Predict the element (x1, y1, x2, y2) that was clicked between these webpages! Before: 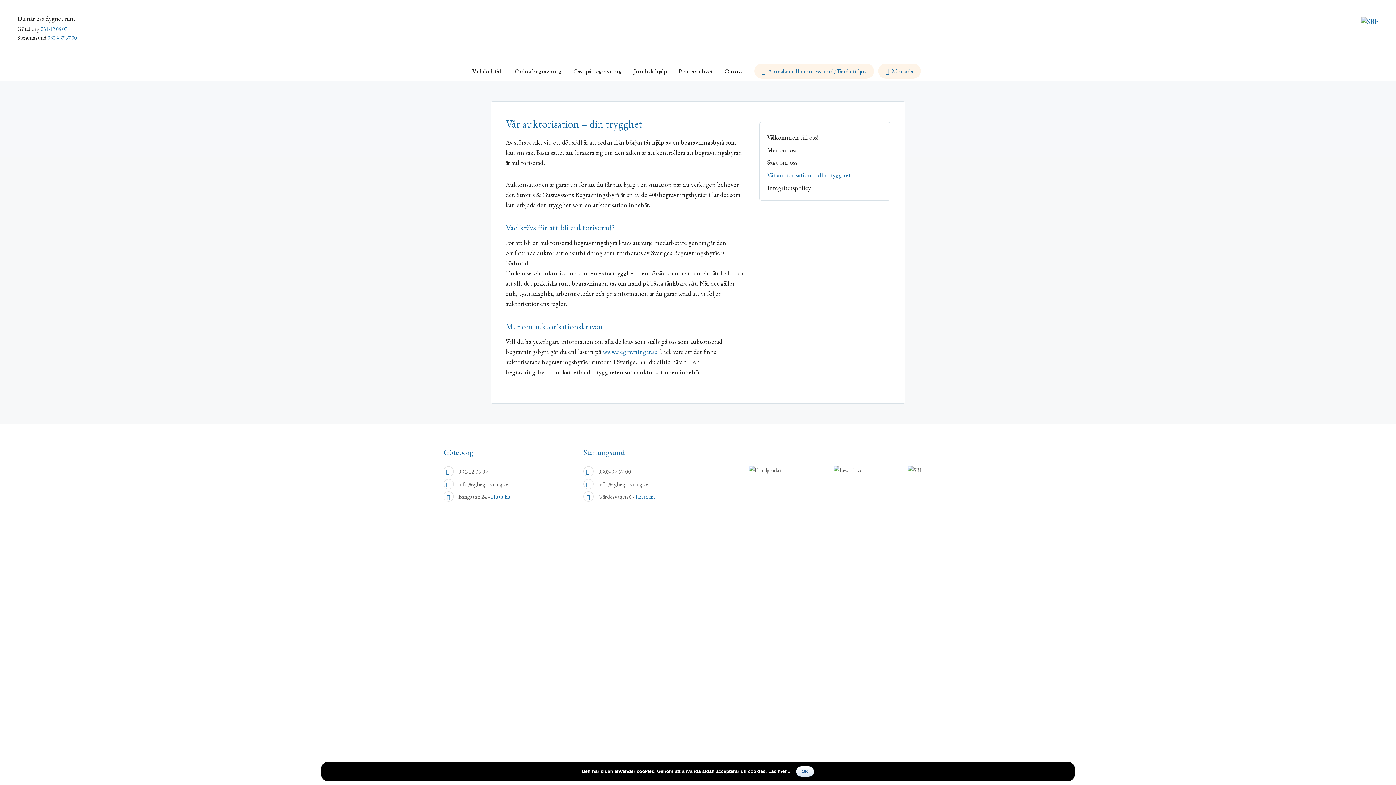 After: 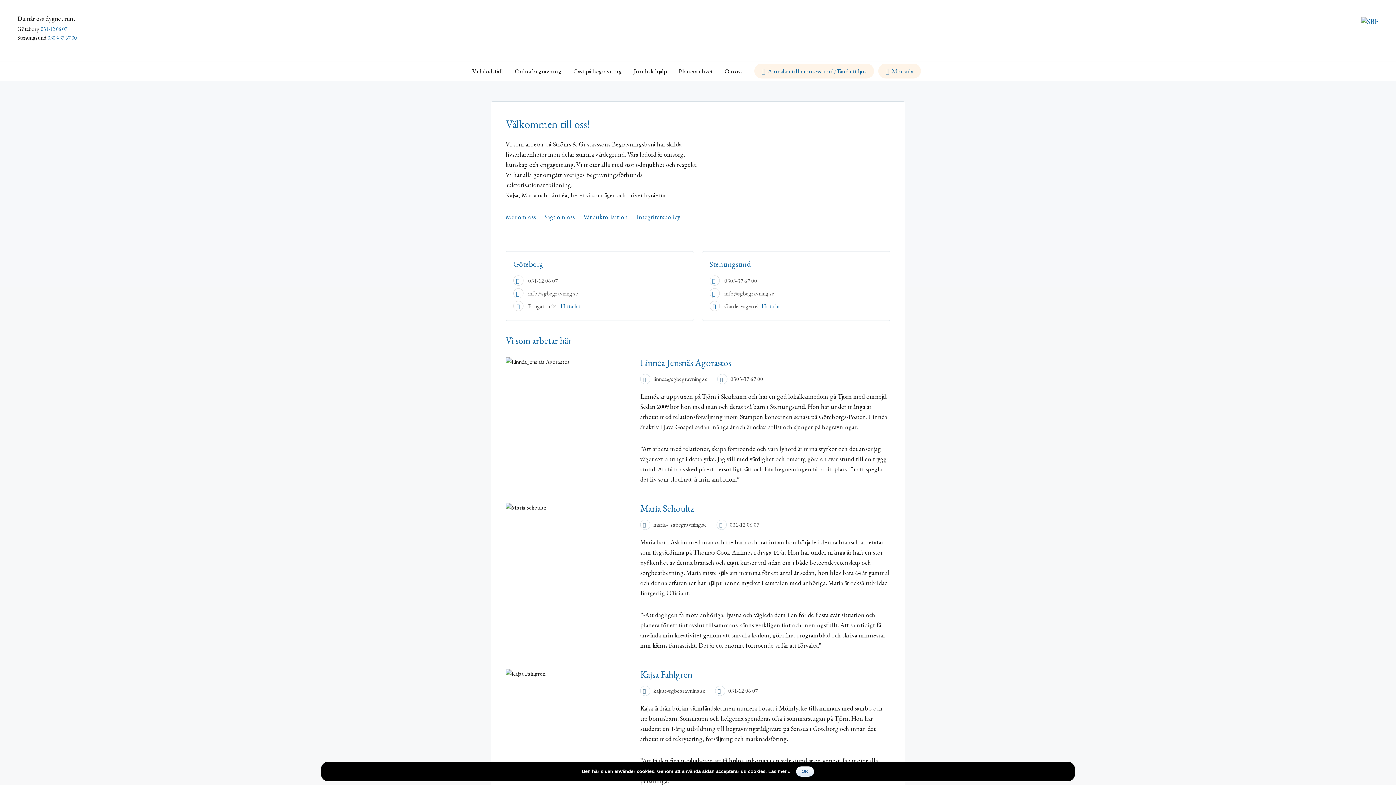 Action: bbox: (724, 61, 742, 80) label: Om oss